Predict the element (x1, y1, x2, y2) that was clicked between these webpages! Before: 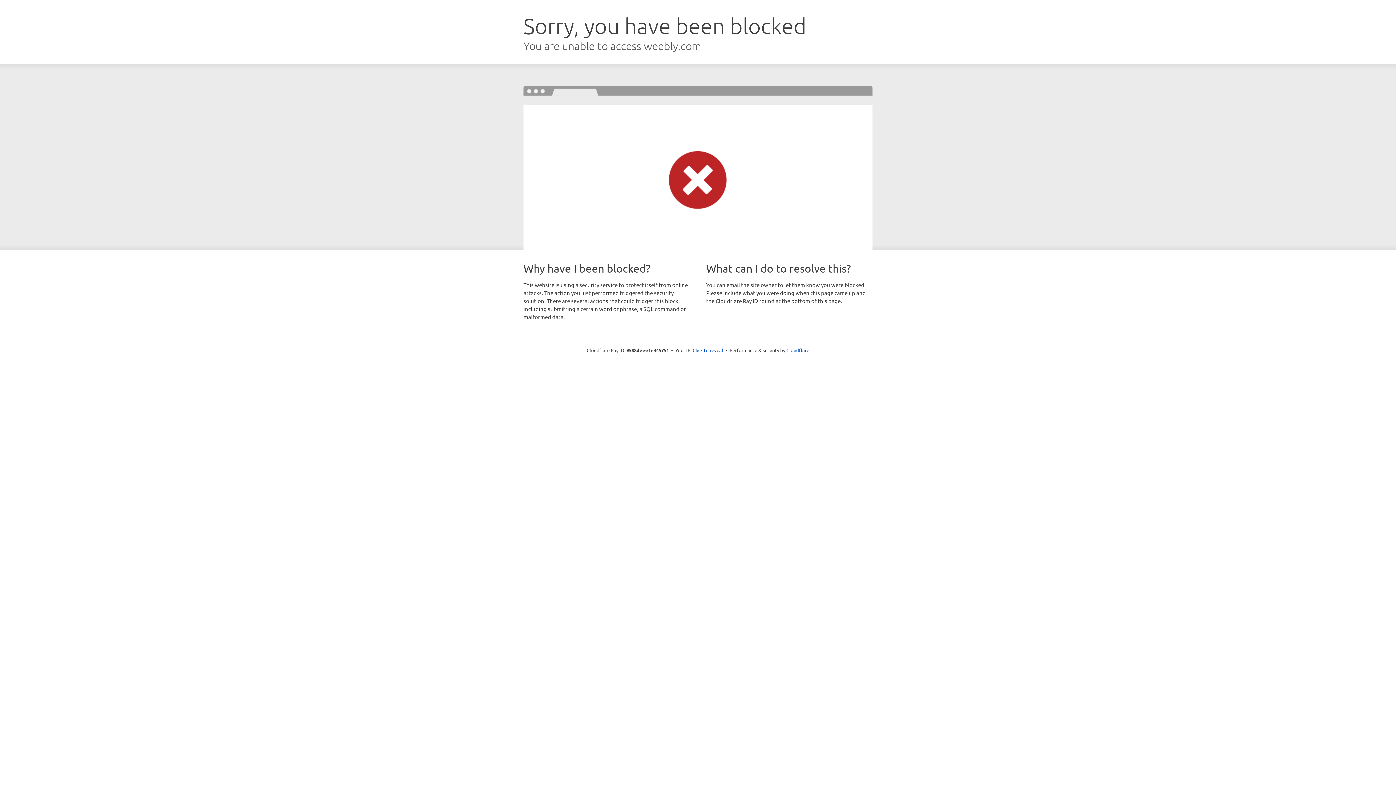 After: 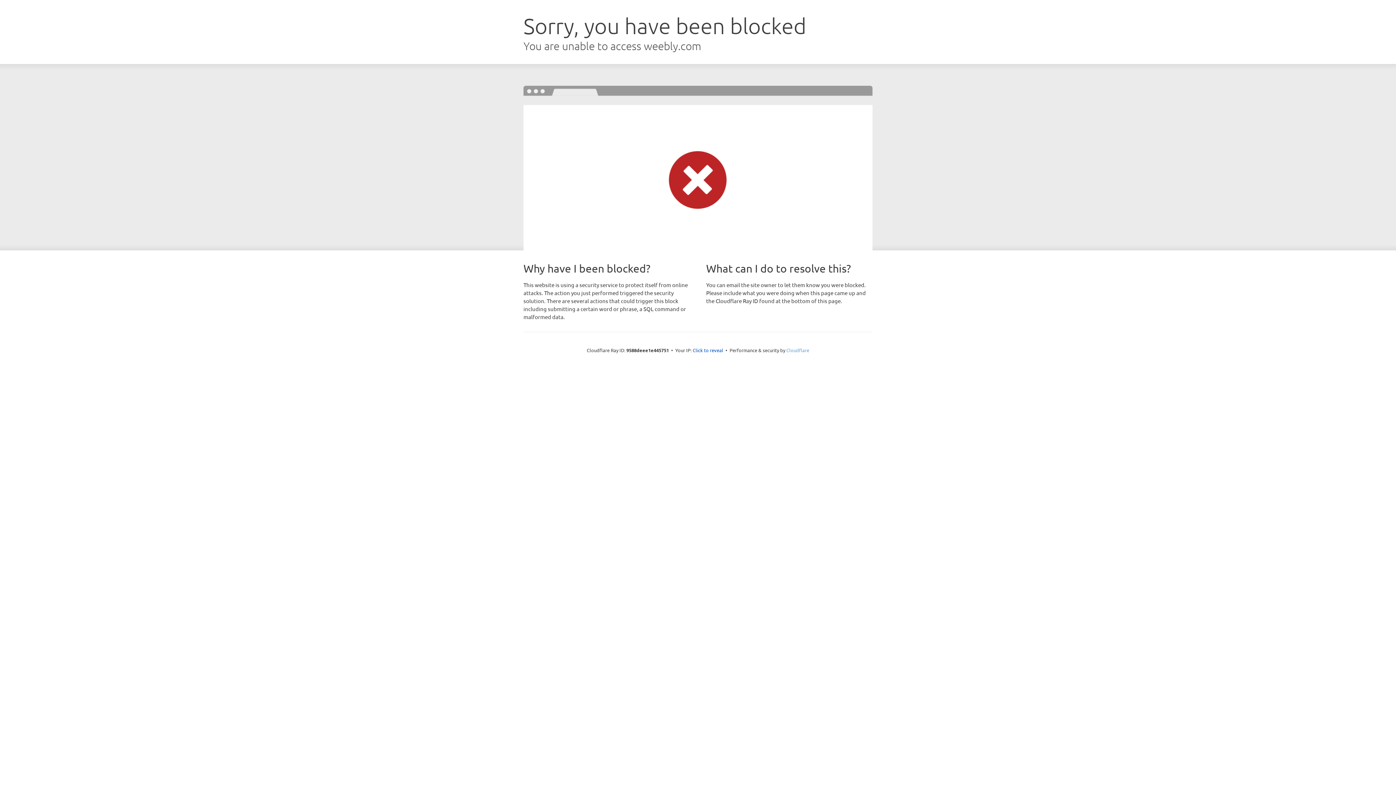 Action: bbox: (786, 347, 809, 353) label: Cloudflare